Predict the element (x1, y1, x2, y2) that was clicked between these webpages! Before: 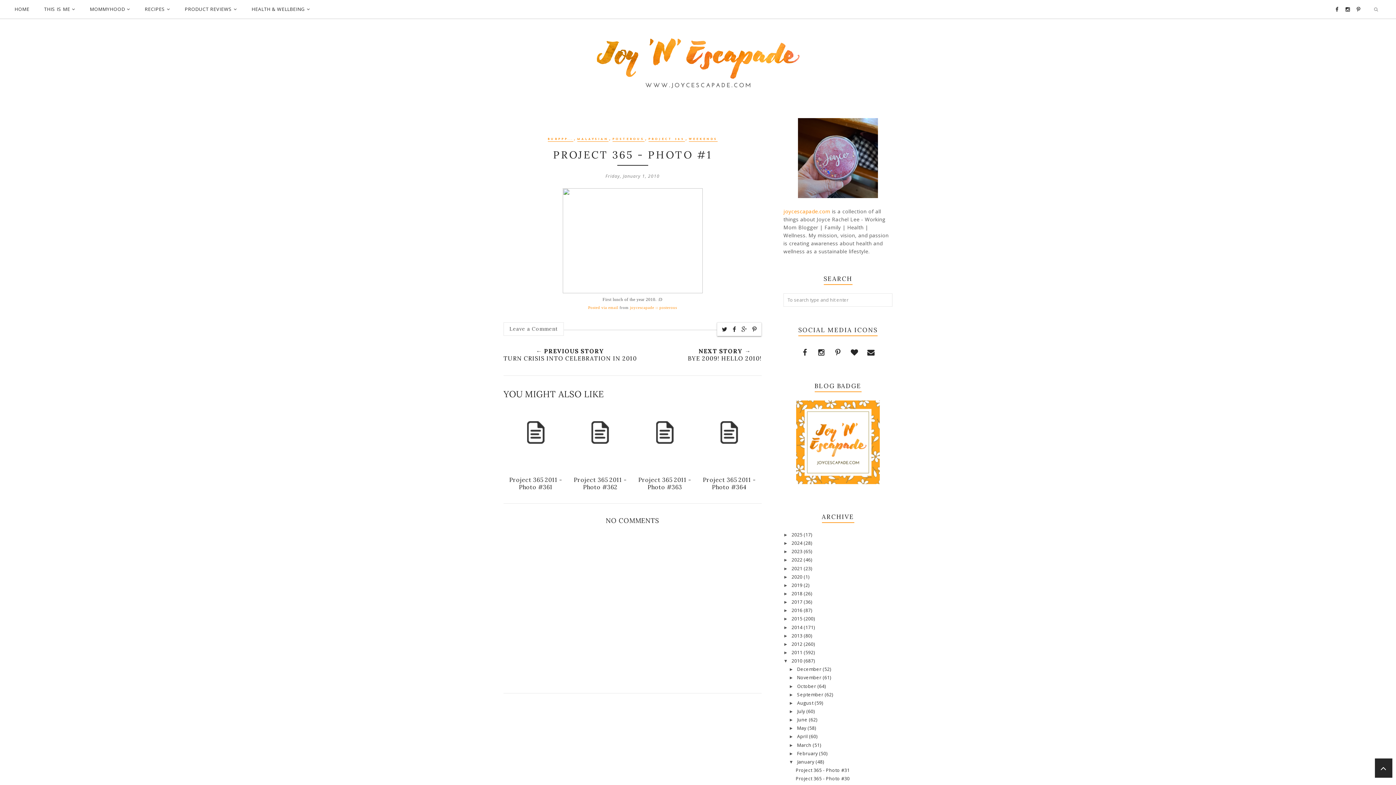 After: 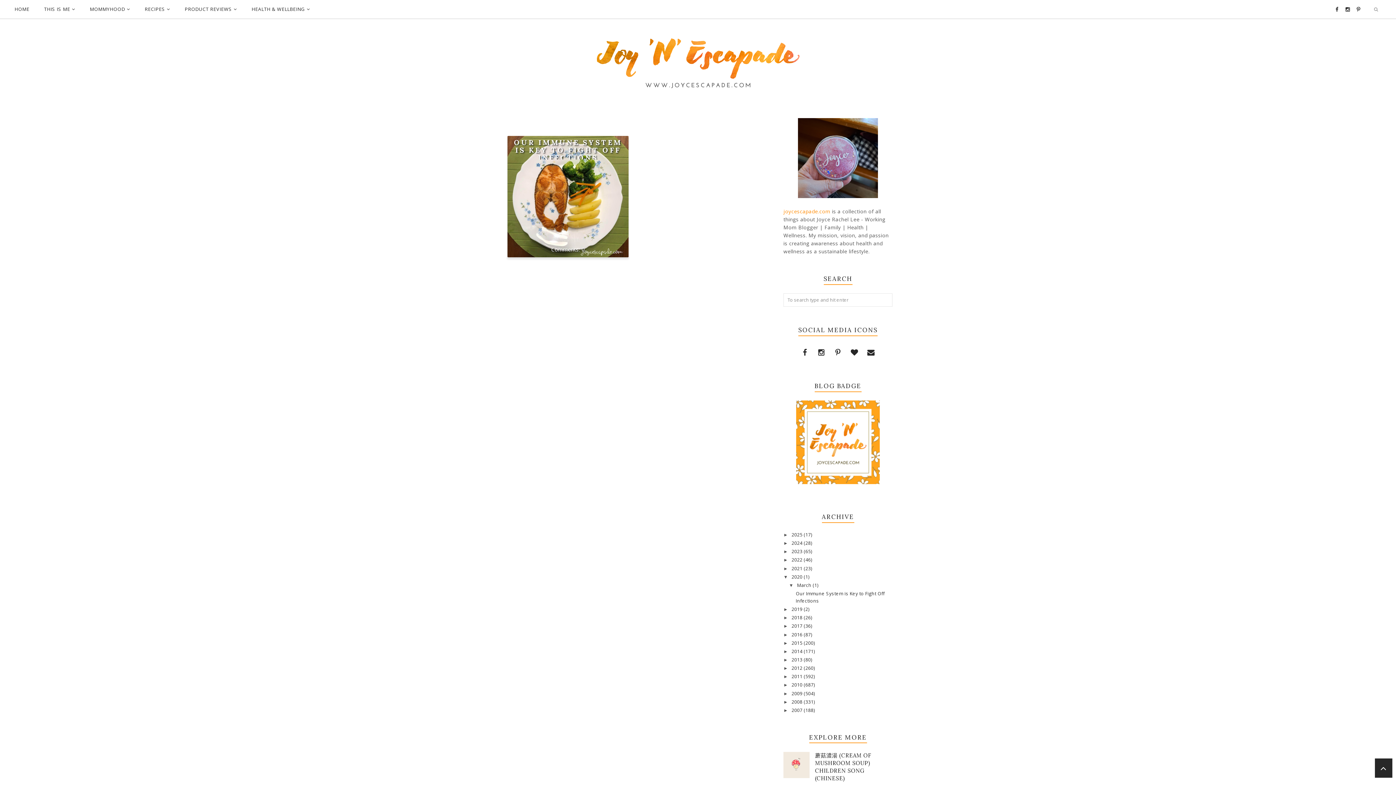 Action: bbox: (791, 574, 804, 580) label: 2020 